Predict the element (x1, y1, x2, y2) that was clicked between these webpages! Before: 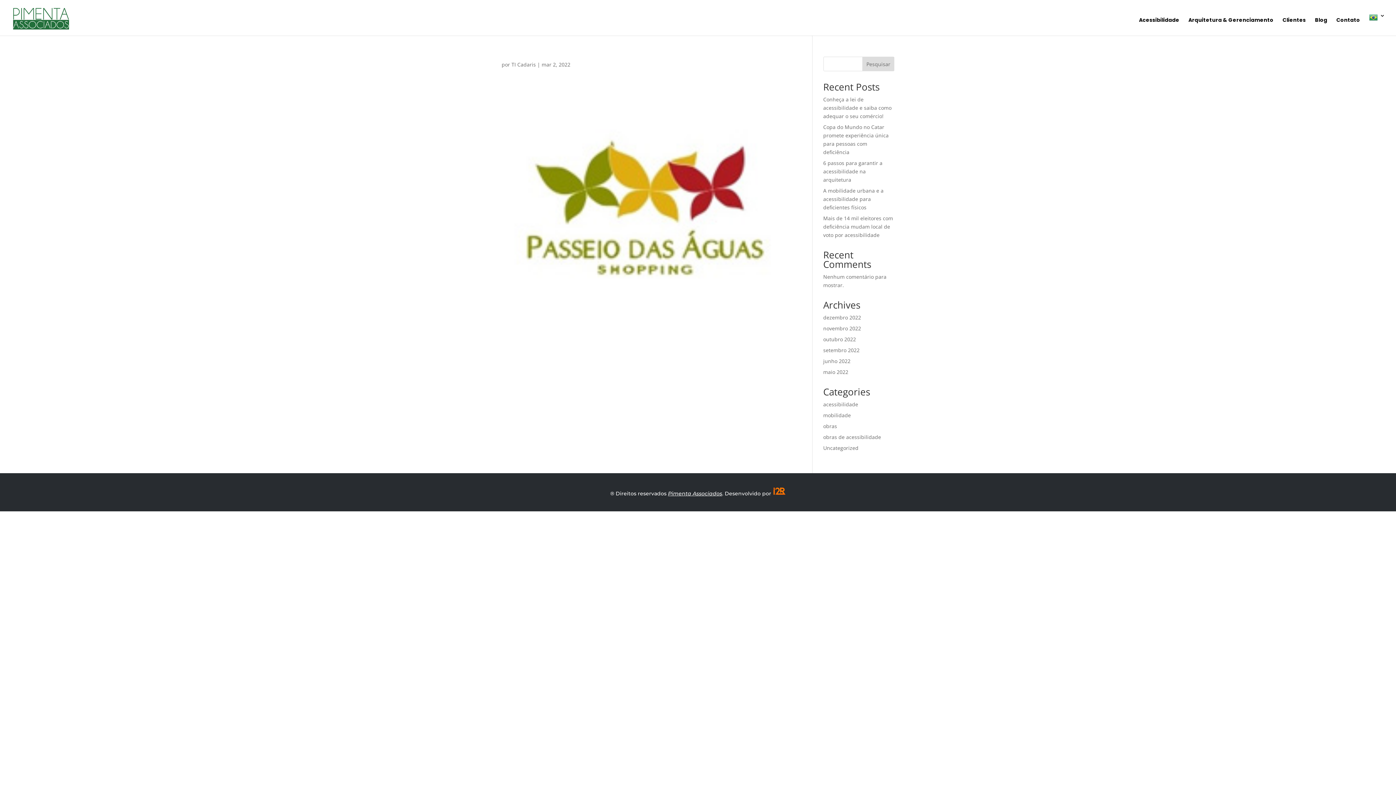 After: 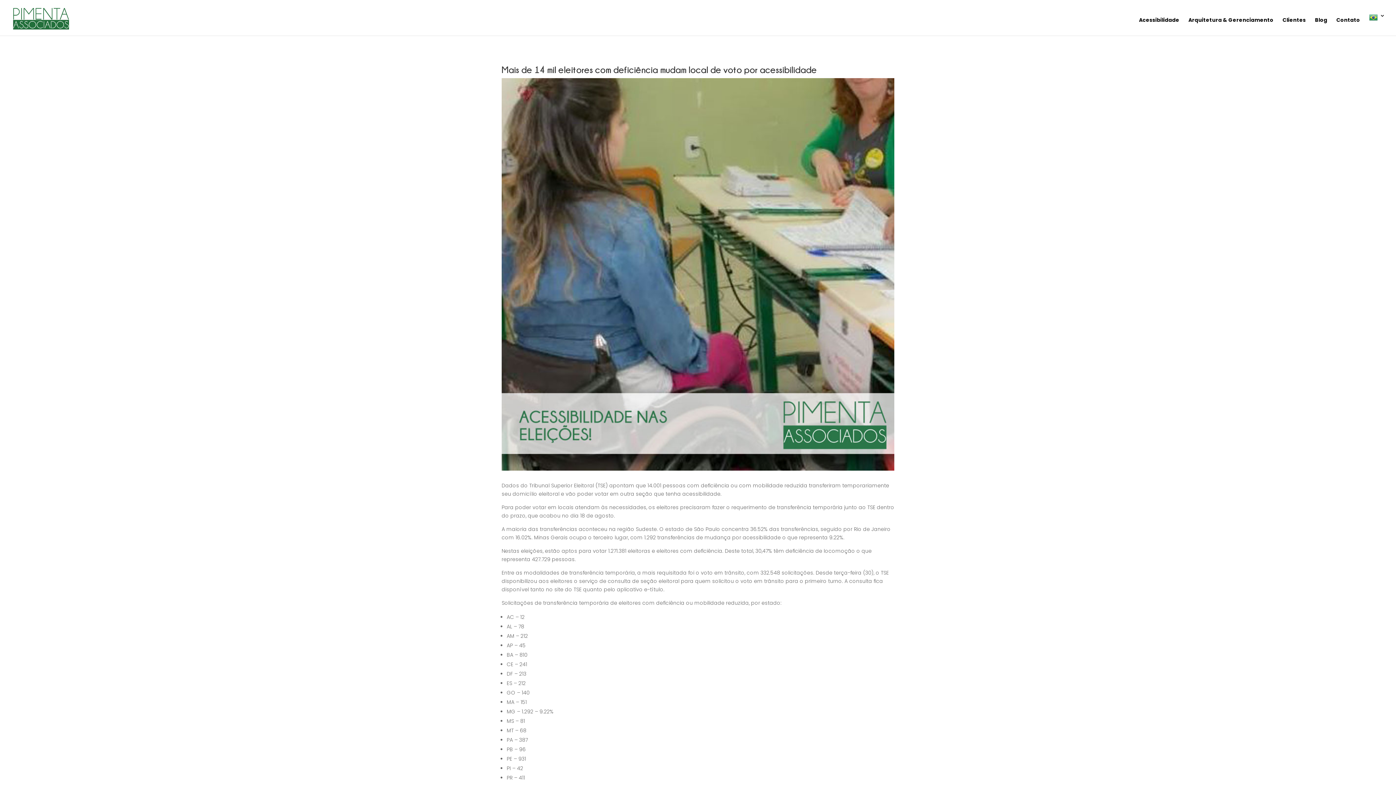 Action: label: Mais de 14 mil eleitores com deficiência mudam local de voto por acessibilidade bbox: (823, 214, 893, 238)